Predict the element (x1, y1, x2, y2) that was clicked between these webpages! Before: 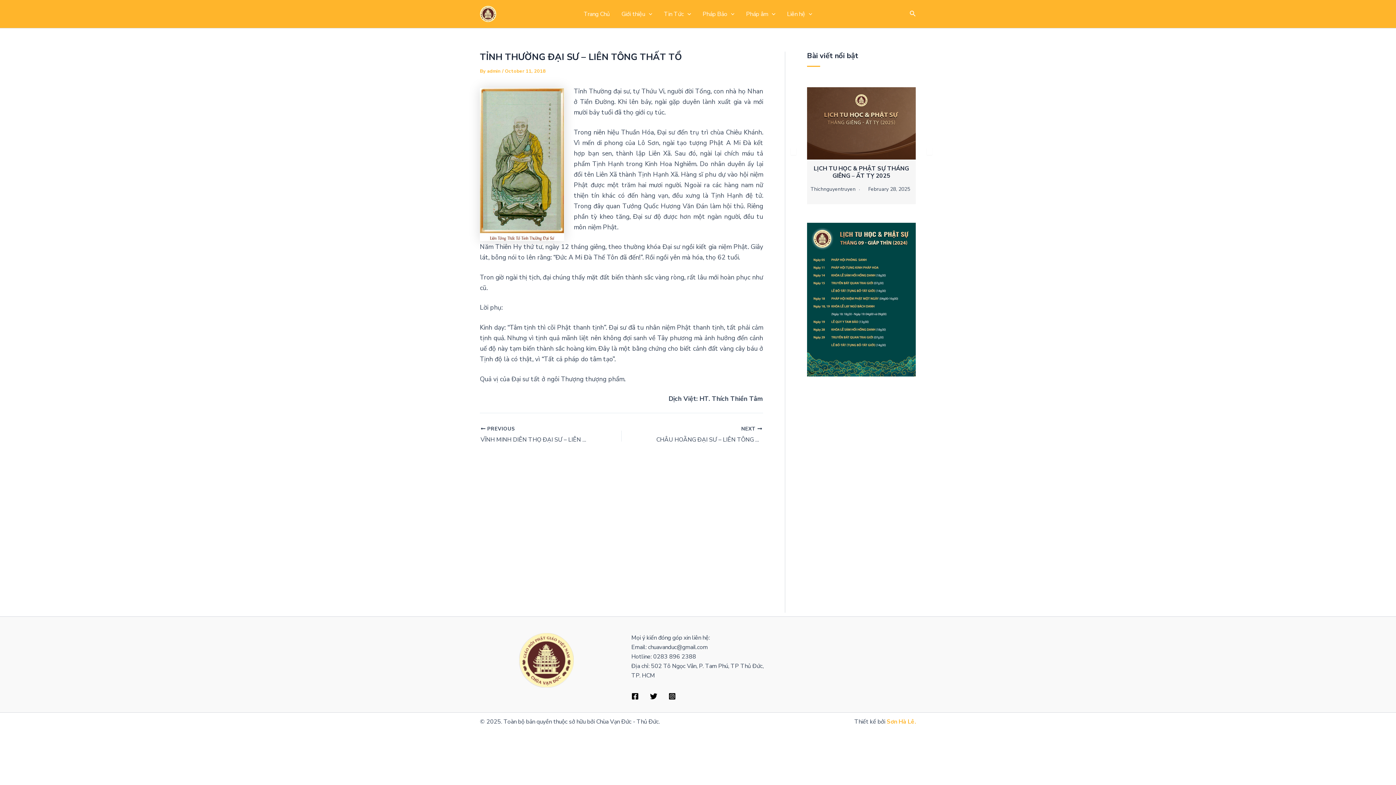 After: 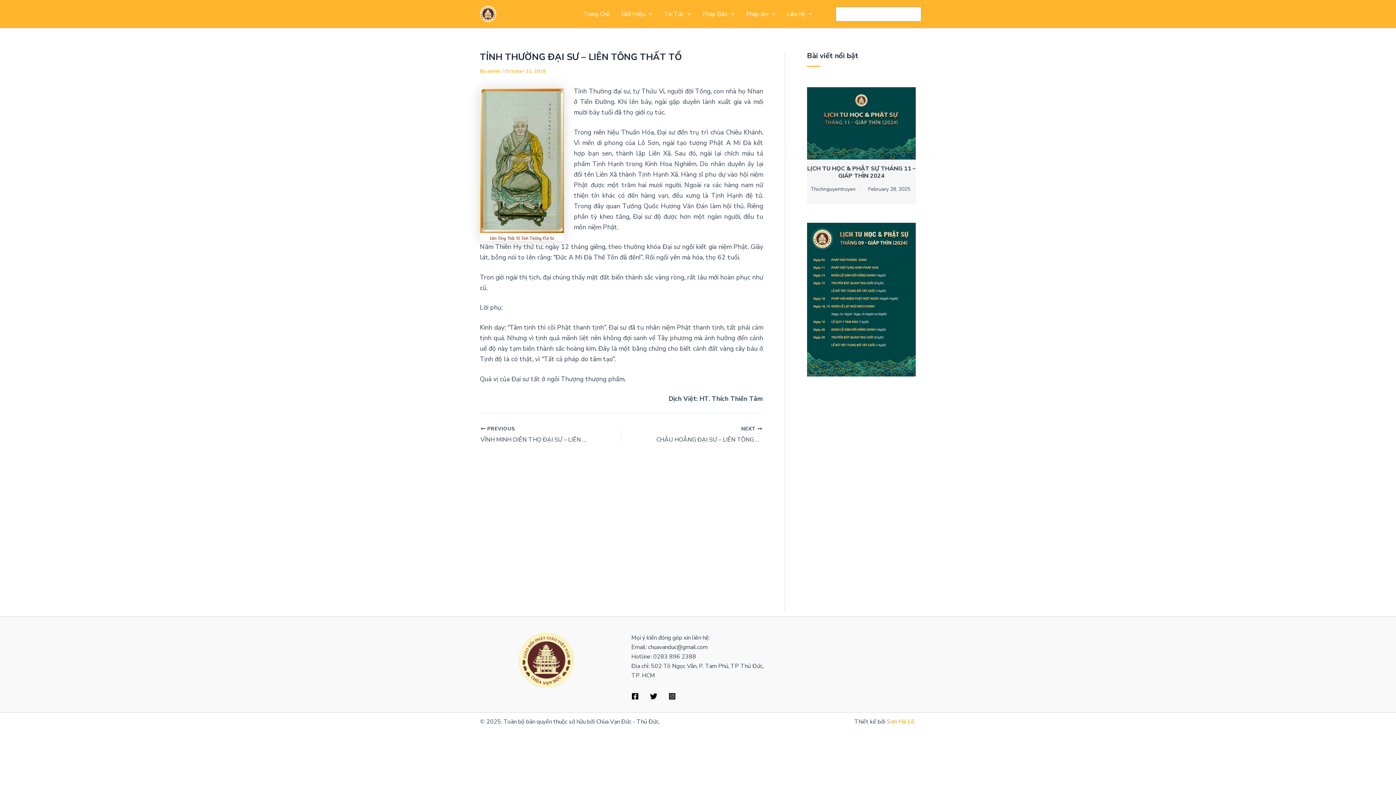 Action: label: Search icon link bbox: (909, 9, 916, 18)